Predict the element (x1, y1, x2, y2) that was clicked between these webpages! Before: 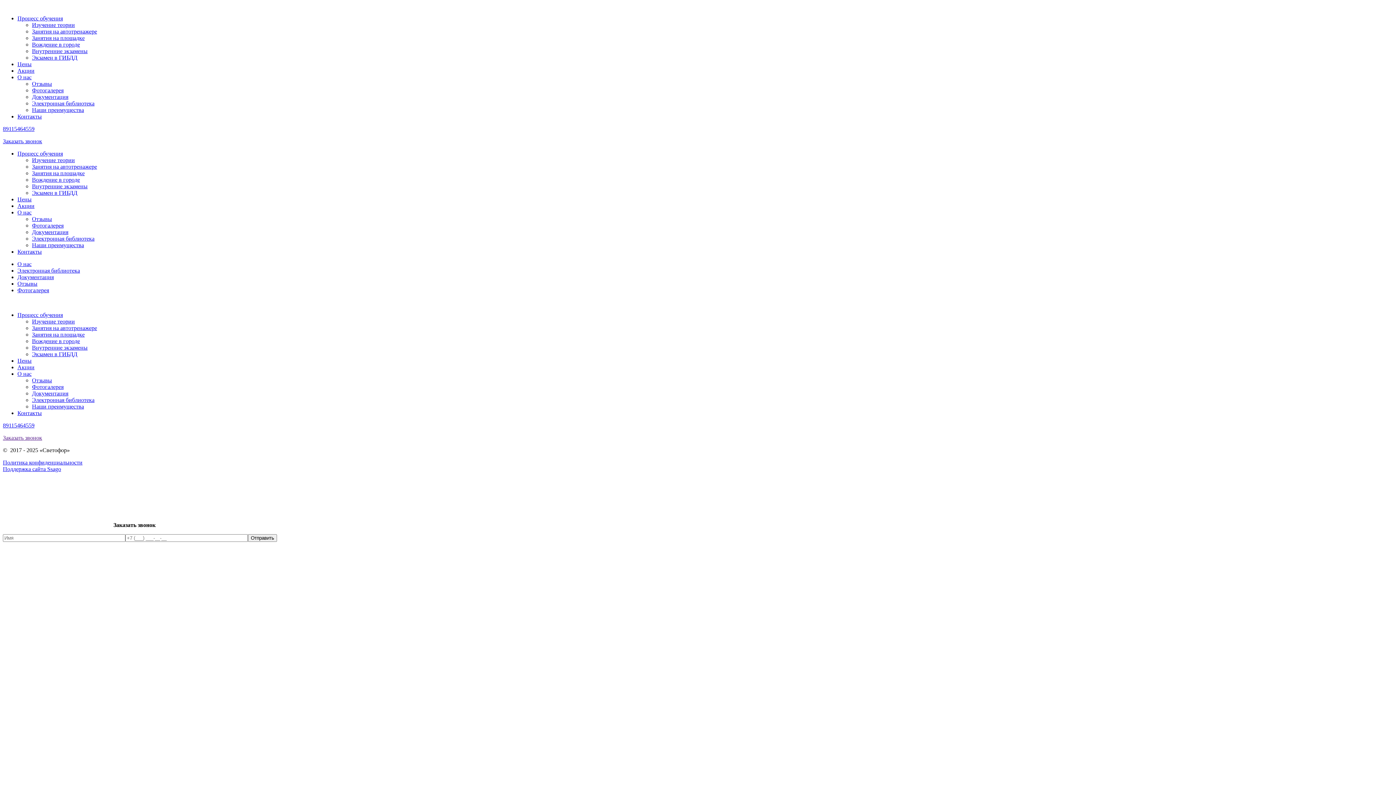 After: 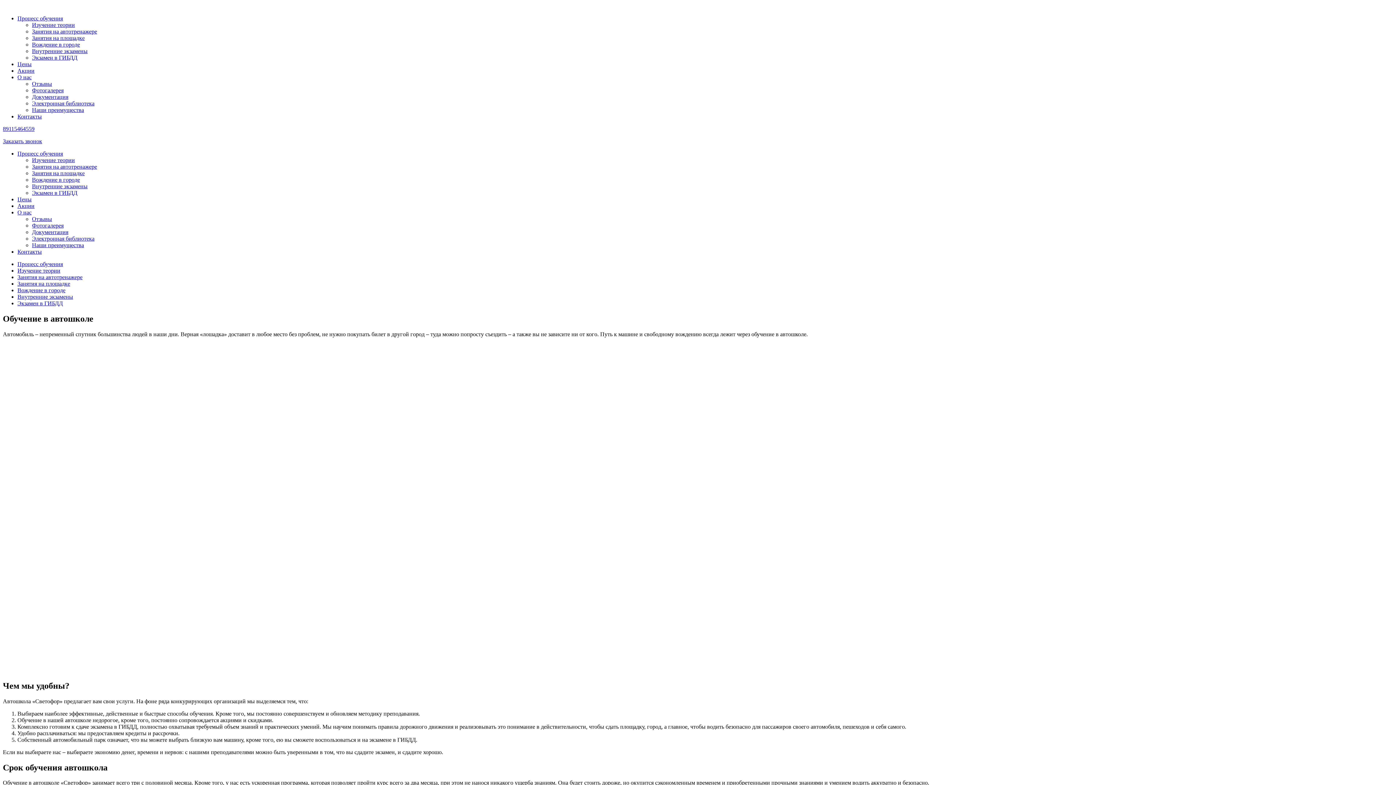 Action: label: Изучение теории bbox: (32, 157, 74, 163)